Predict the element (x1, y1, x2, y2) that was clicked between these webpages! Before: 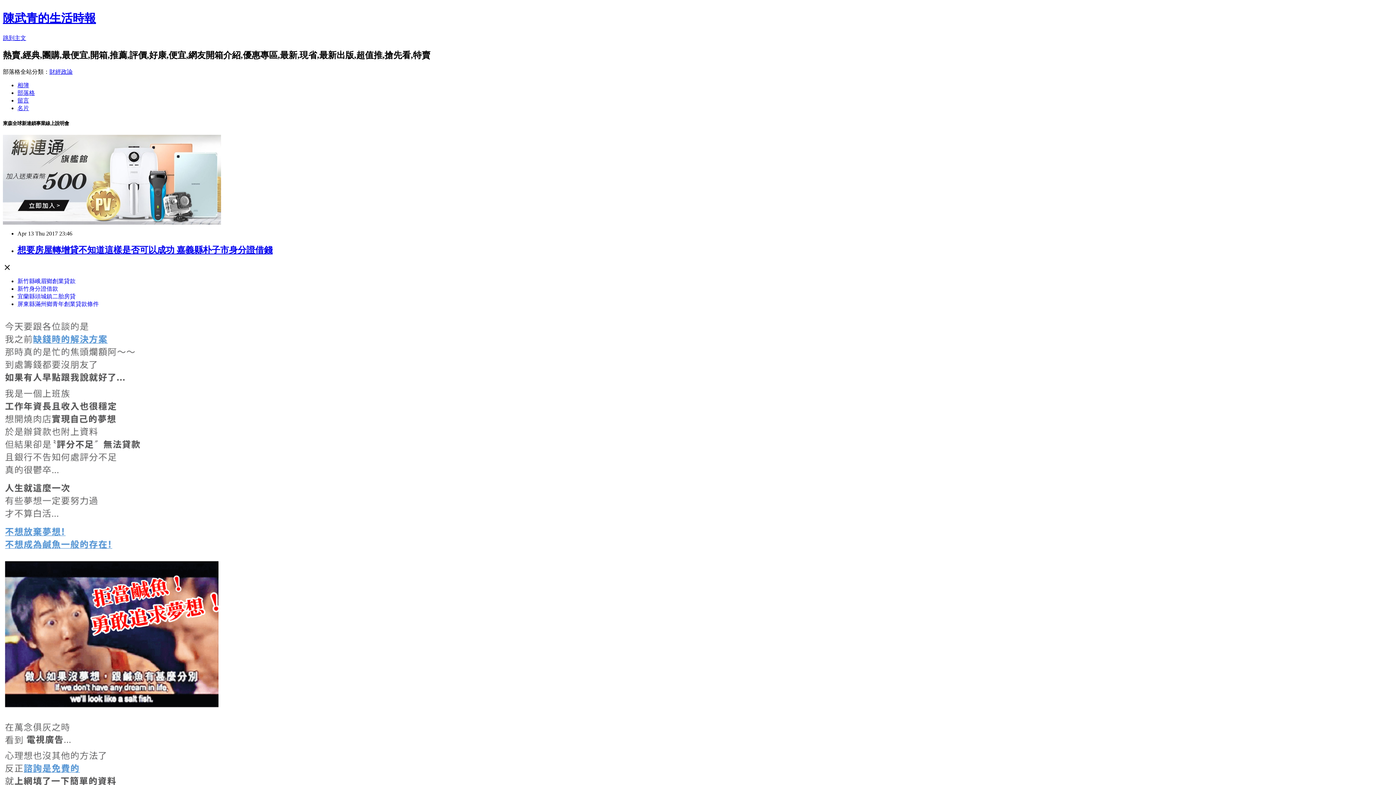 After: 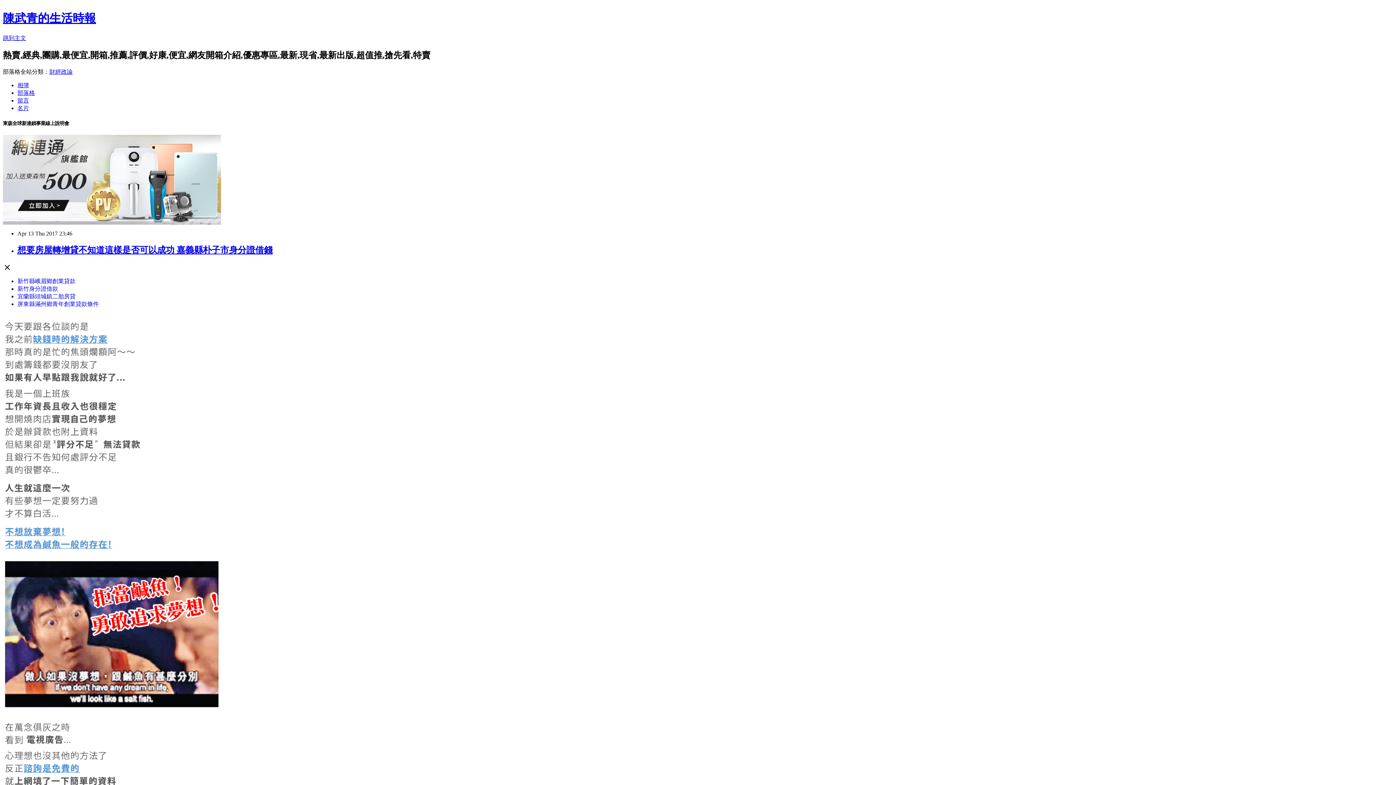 Action: bbox: (17, 278, 75, 284) label: 新竹縣峨眉鄉創業貸款